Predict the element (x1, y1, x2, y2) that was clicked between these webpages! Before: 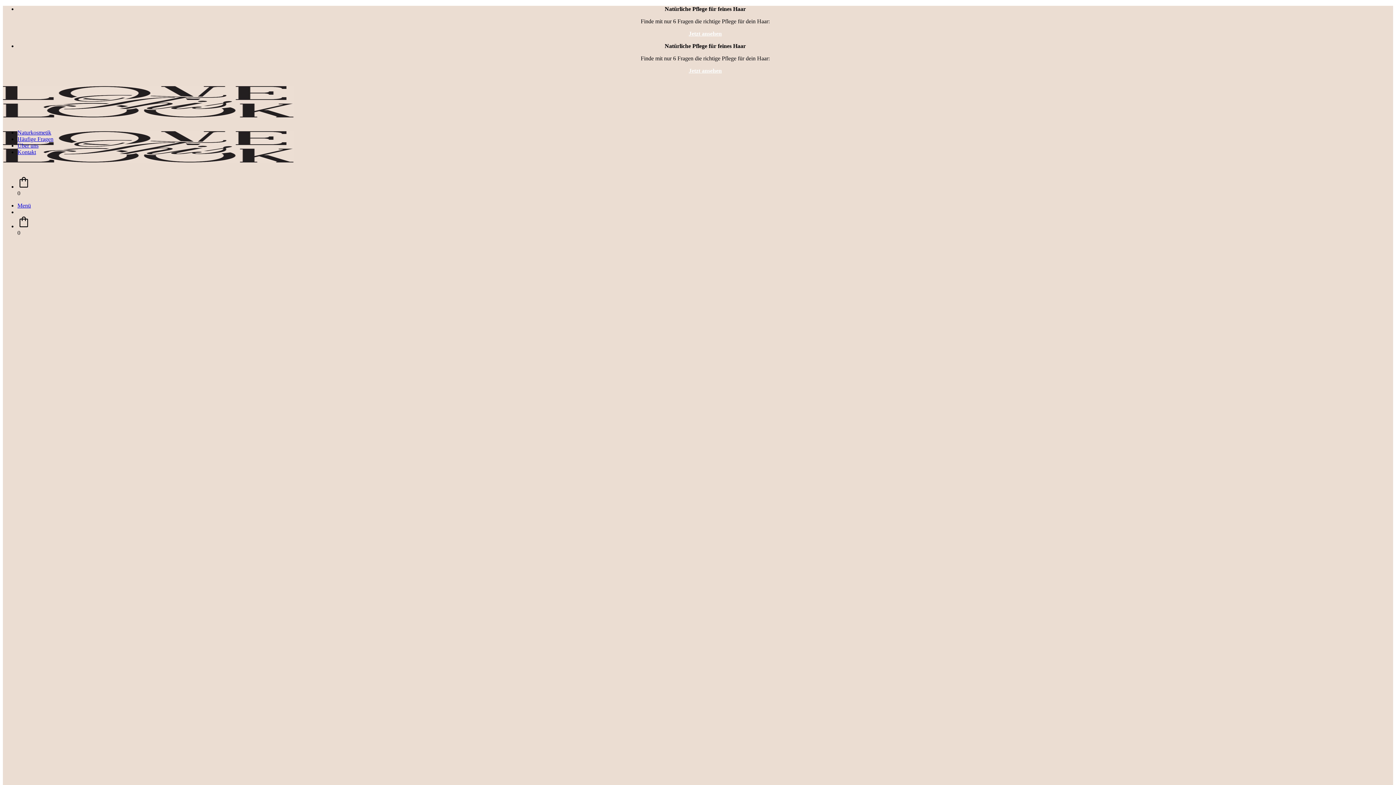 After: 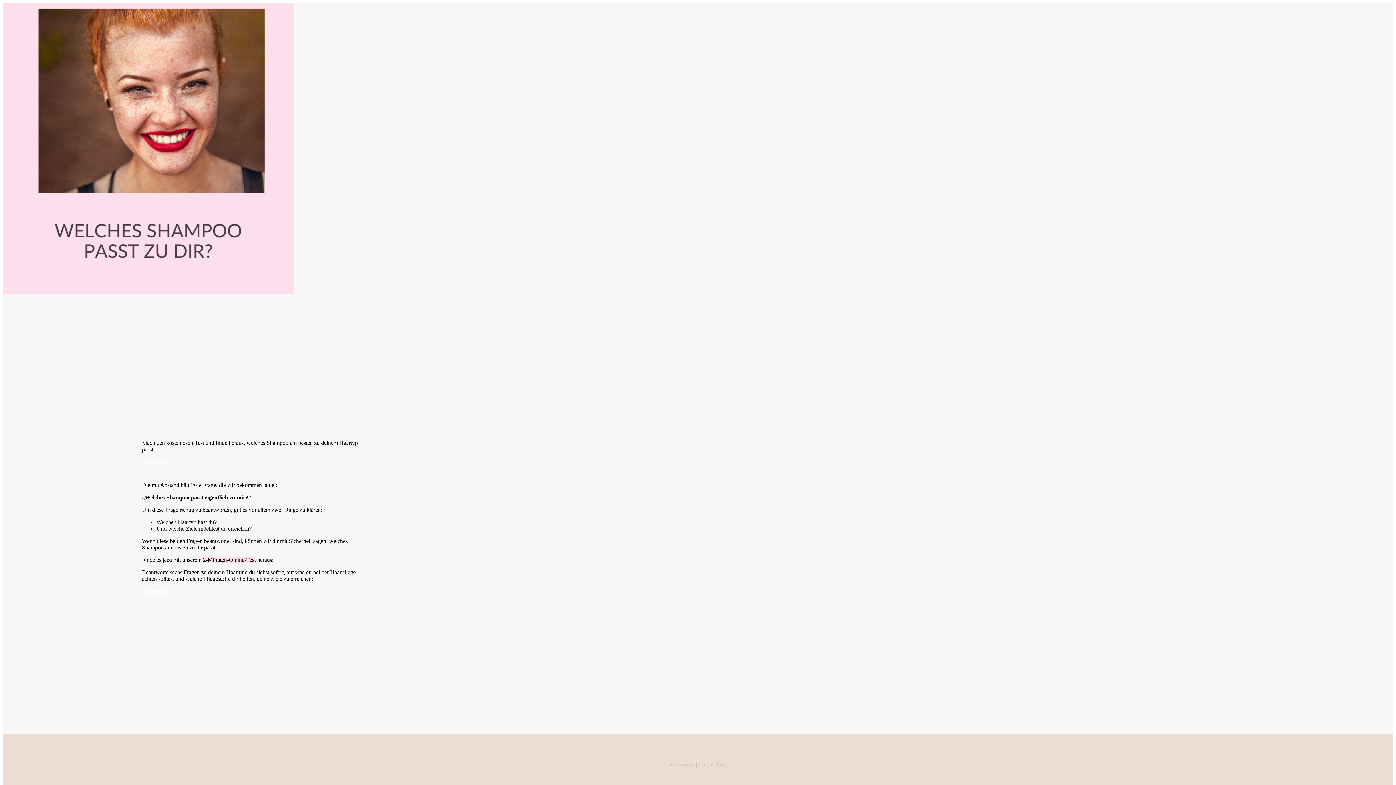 Action: bbox: (688, 30, 722, 36) label: Jetzt ansehen